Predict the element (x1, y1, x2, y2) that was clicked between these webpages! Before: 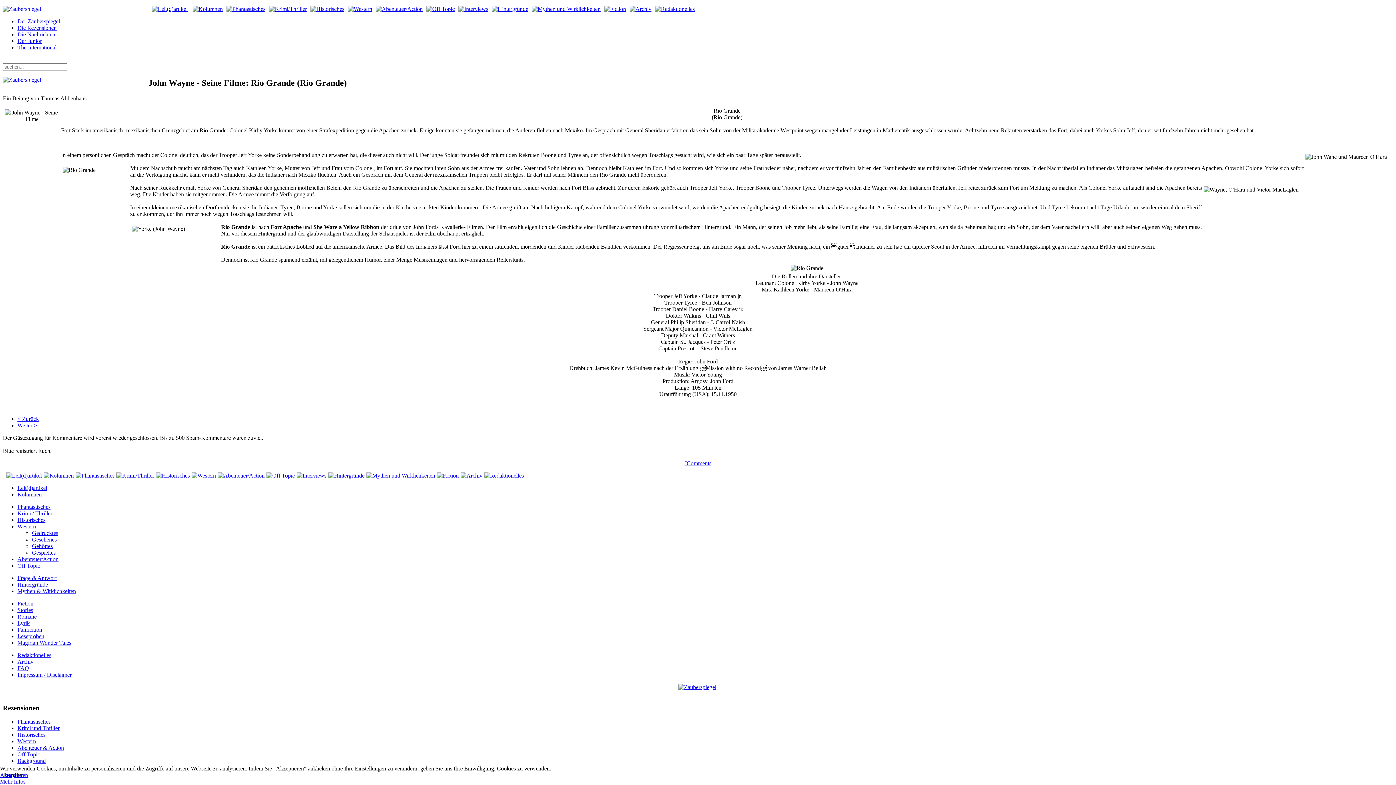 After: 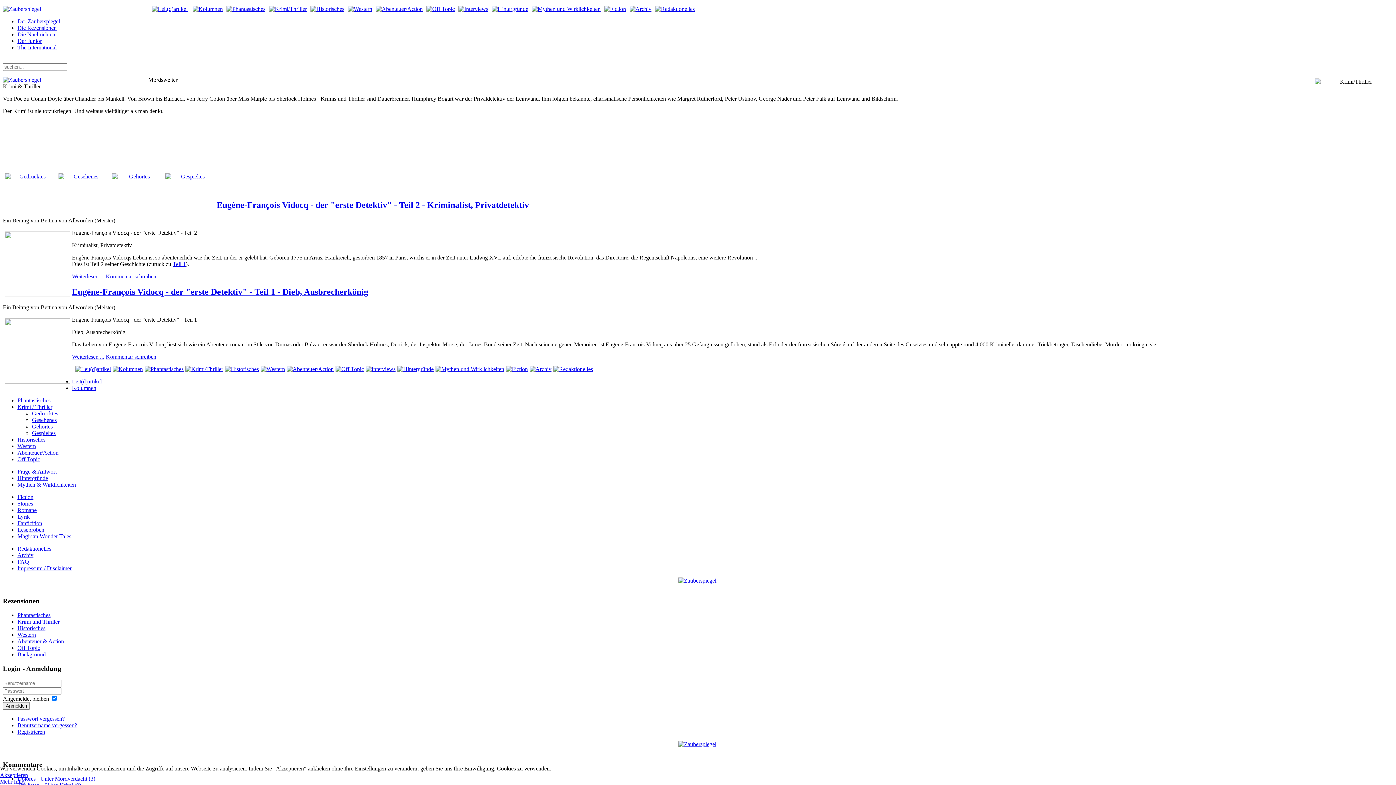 Action: bbox: (265, 5, 306, 12)